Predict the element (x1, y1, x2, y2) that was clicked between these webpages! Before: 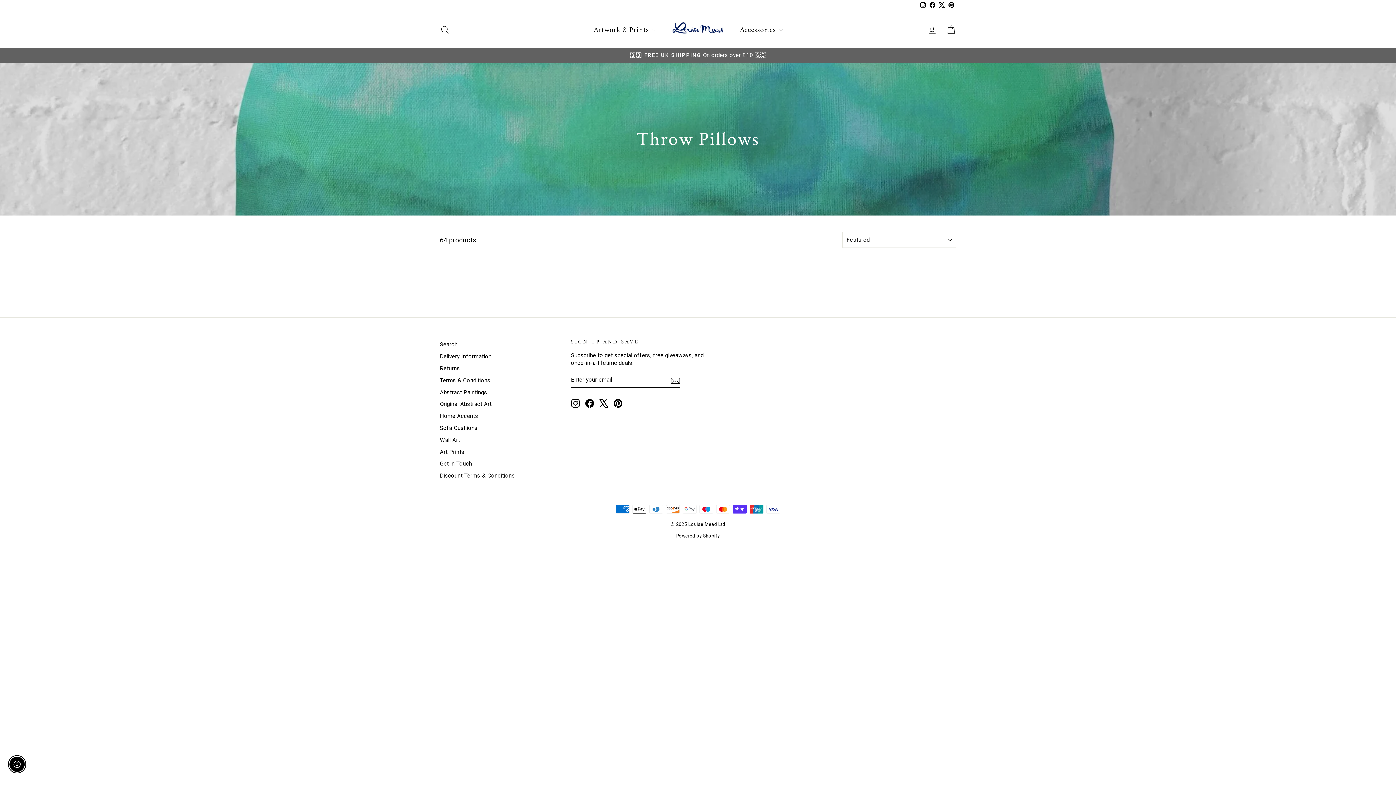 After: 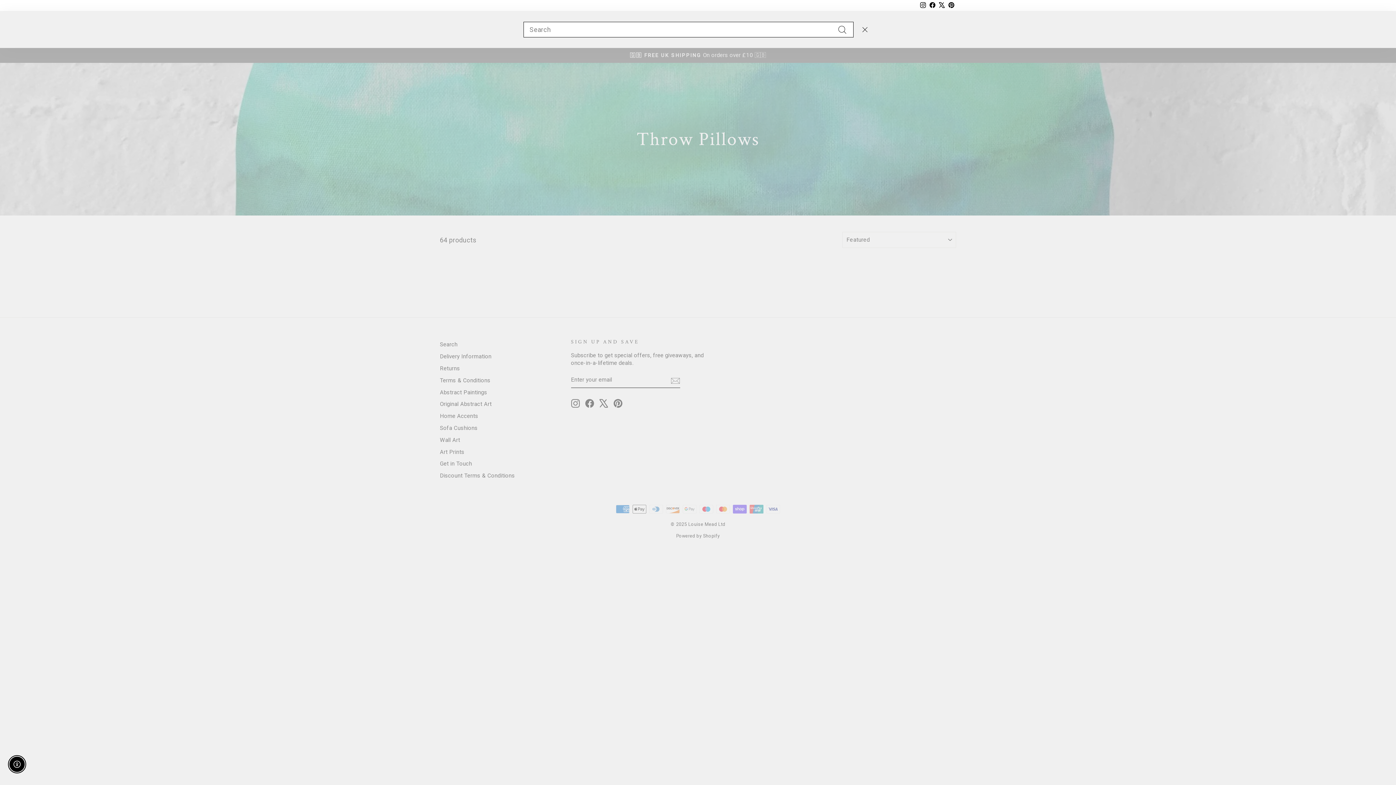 Action: bbox: (435, 21, 454, 37) label: Search